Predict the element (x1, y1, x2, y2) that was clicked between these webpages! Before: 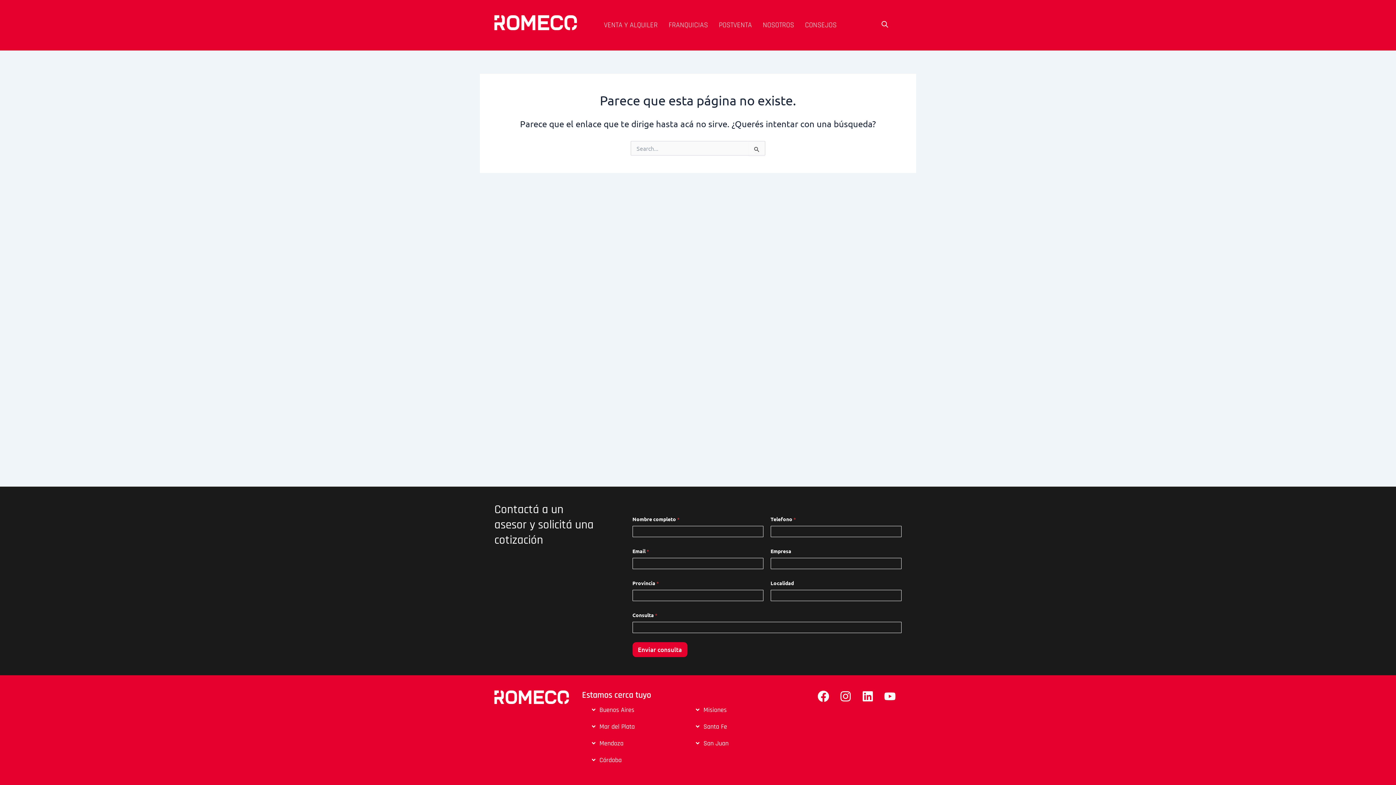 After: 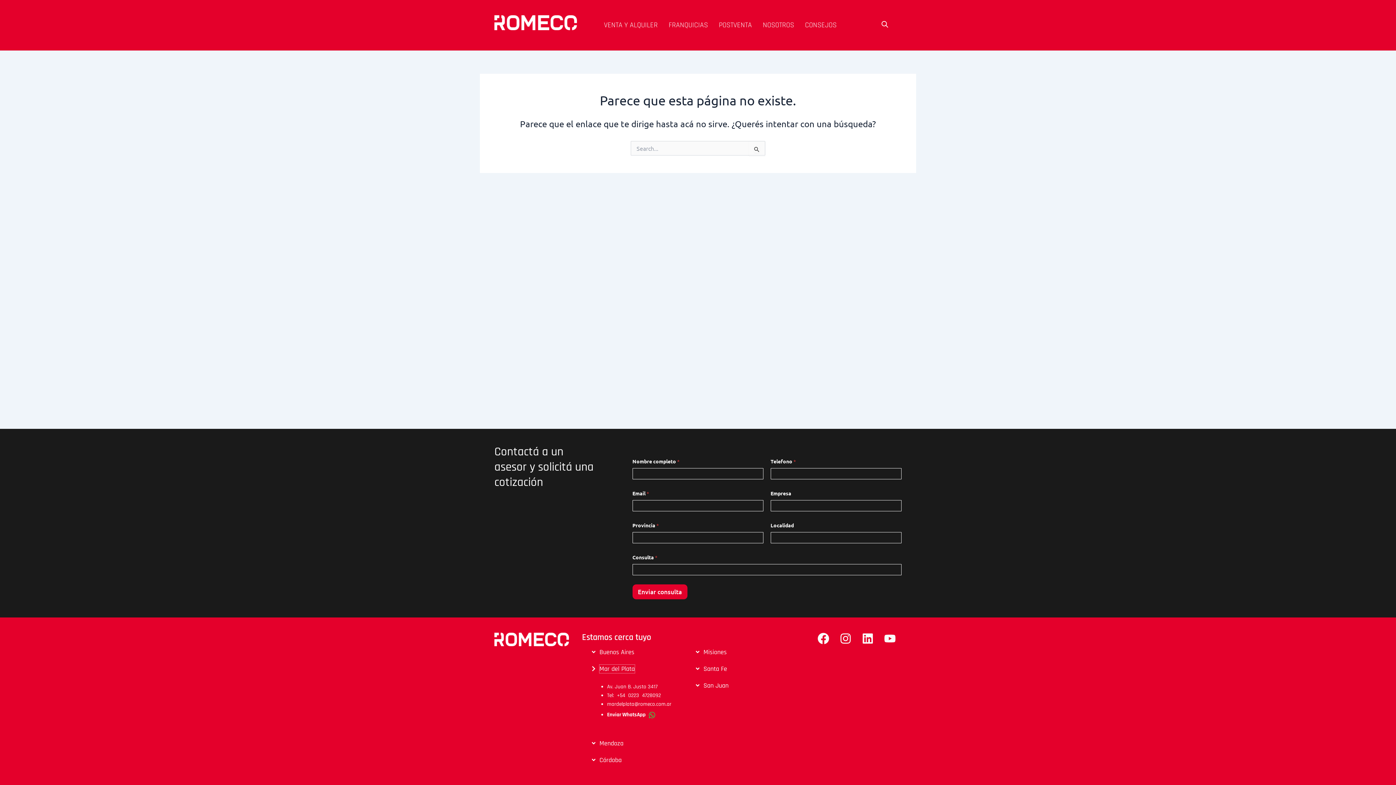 Action: label: Mar del Plata bbox: (599, 722, 634, 731)